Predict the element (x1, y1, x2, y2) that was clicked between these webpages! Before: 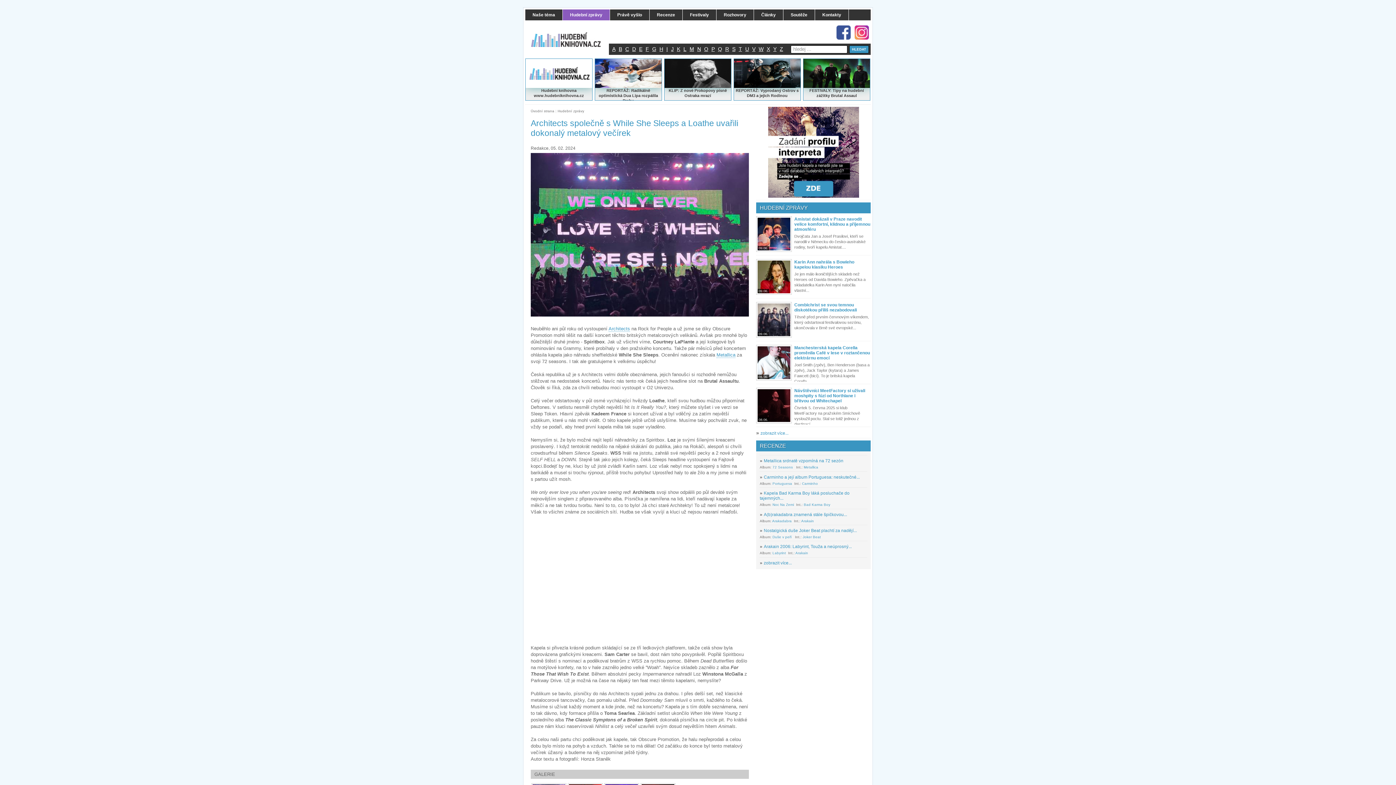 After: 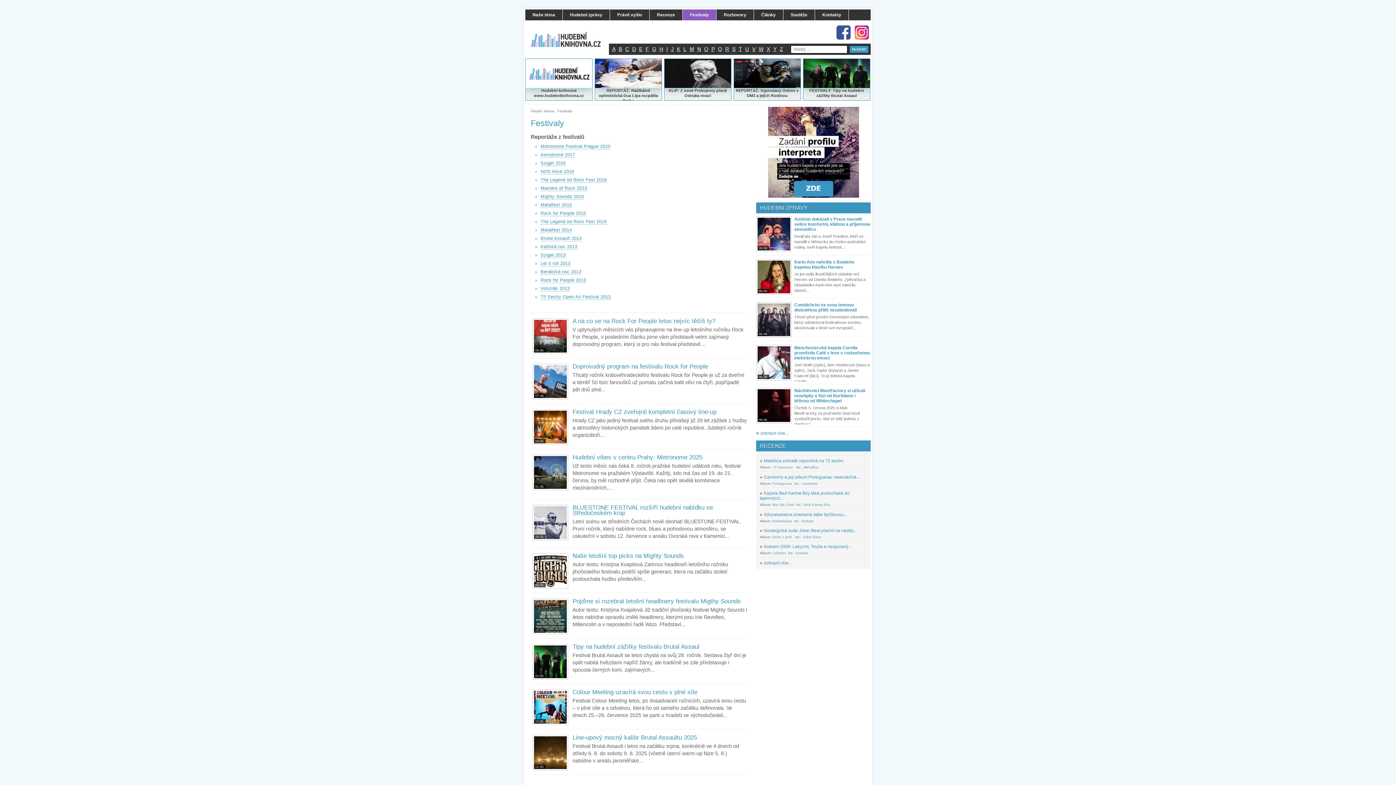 Action: bbox: (682, 9, 716, 20) label: Festivaly